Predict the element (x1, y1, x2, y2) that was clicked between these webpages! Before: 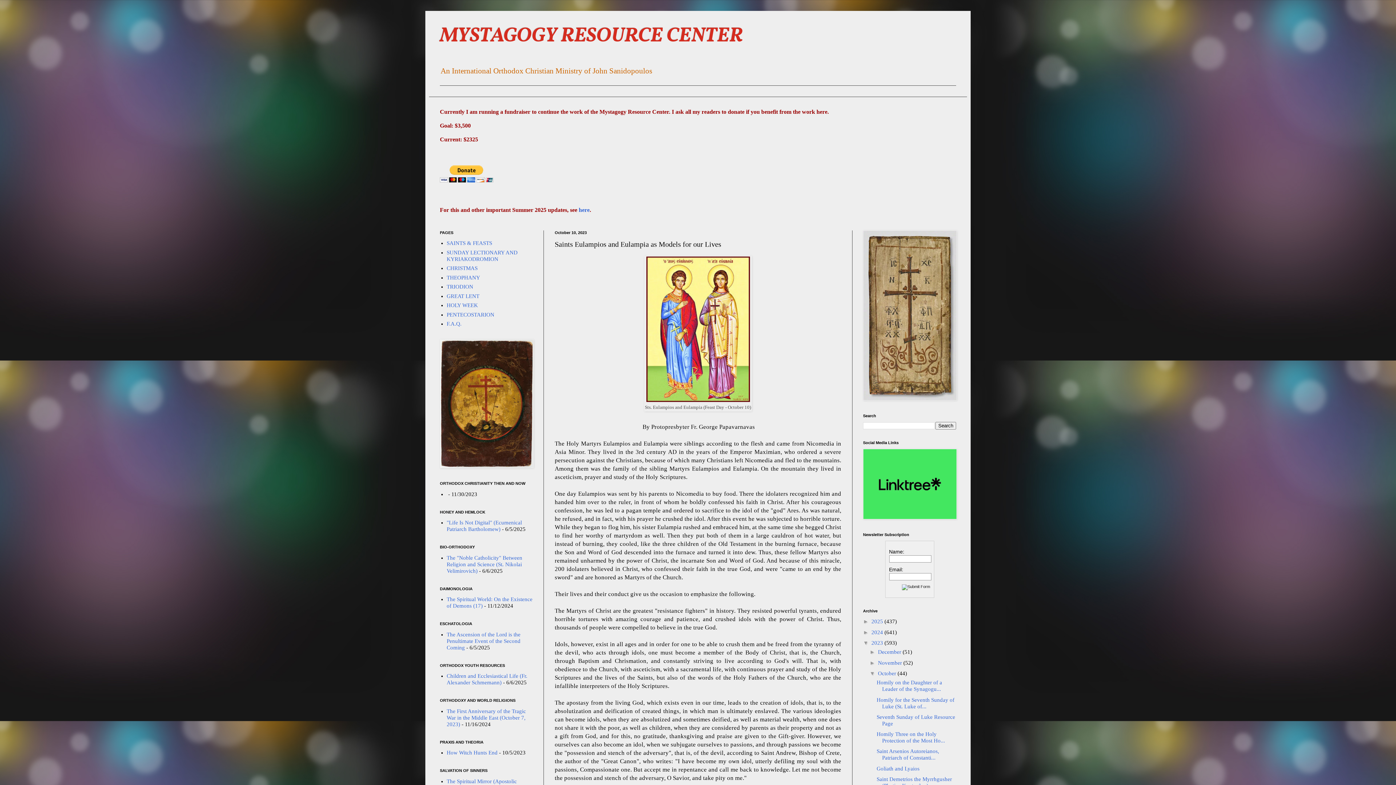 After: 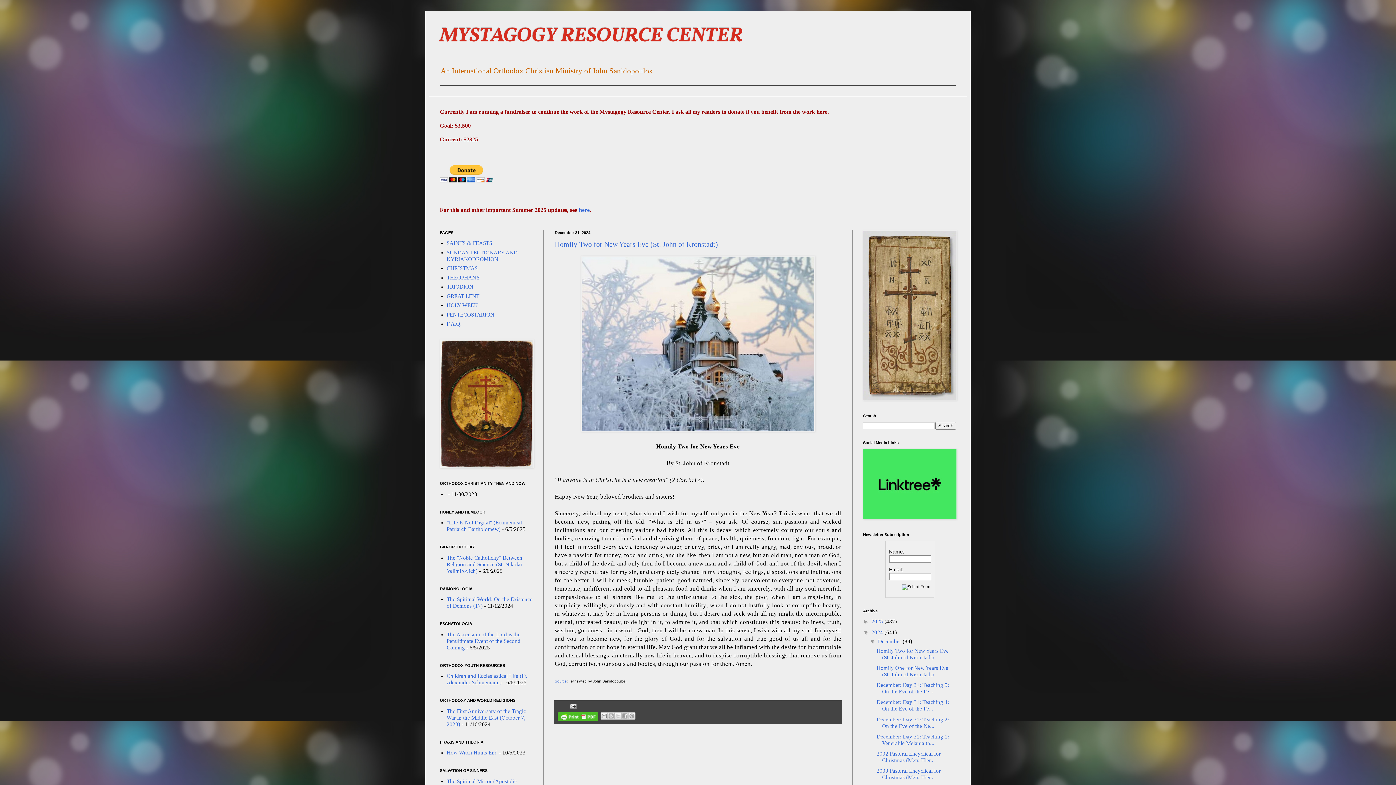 Action: bbox: (871, 629, 884, 635) label: 2024 